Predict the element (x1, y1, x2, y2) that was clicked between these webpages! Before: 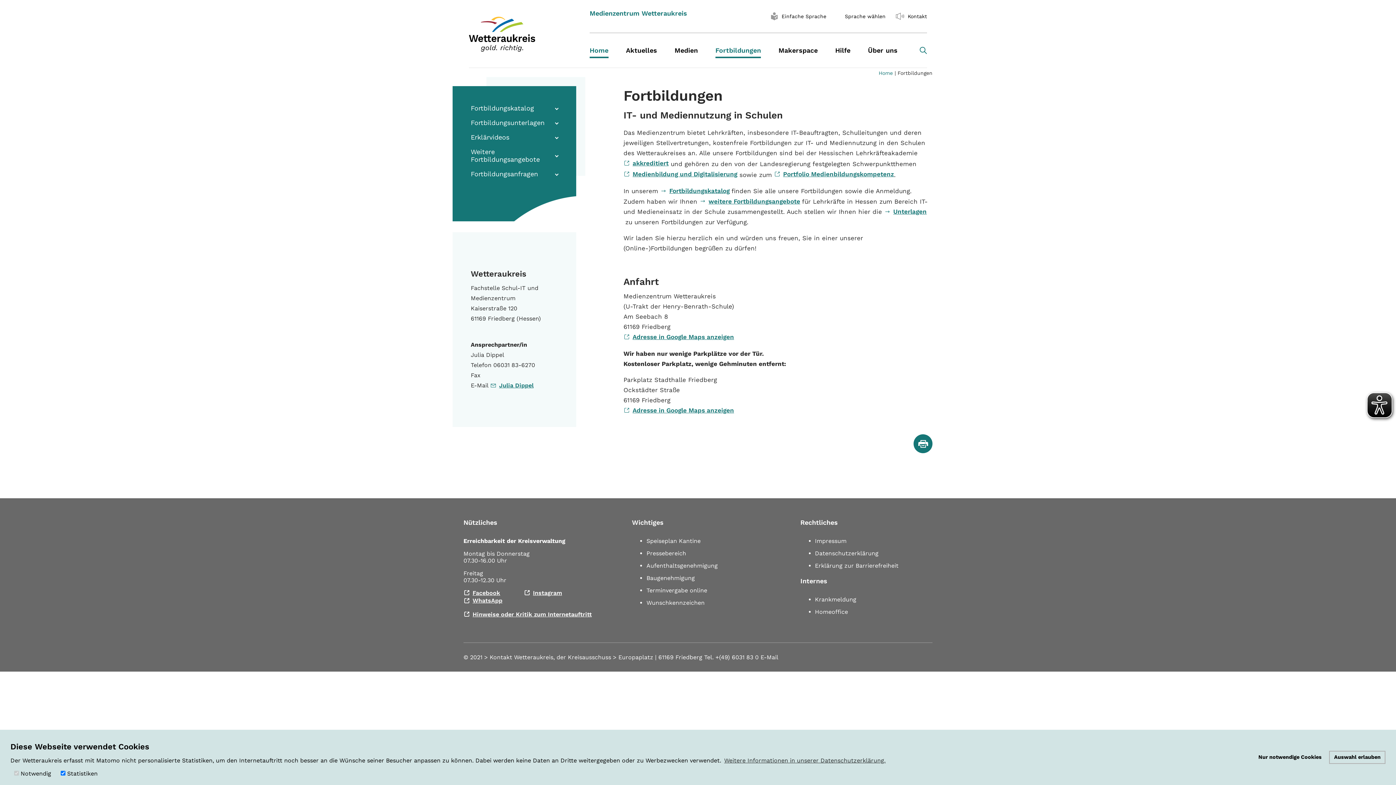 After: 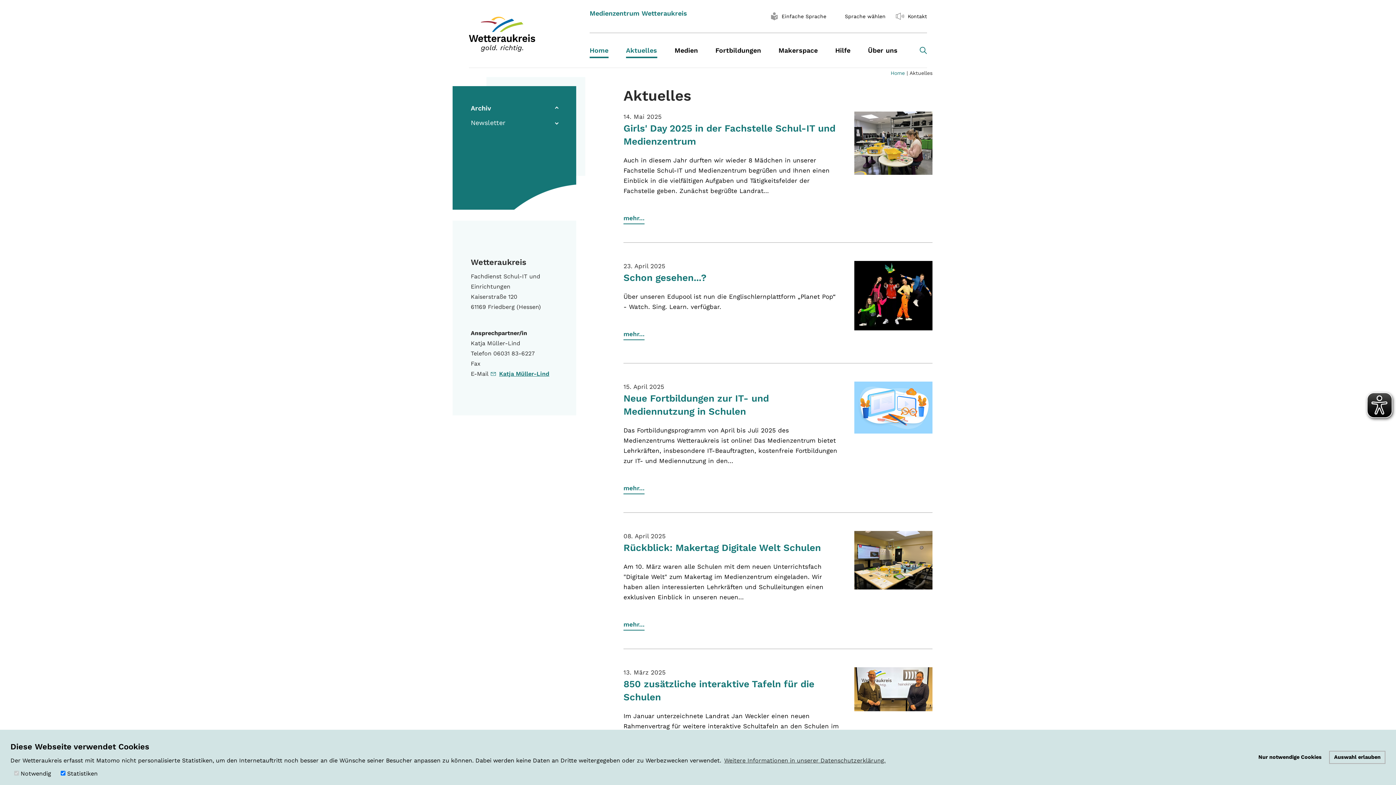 Action: label: Aktuelles bbox: (617, 41, 666, 59)